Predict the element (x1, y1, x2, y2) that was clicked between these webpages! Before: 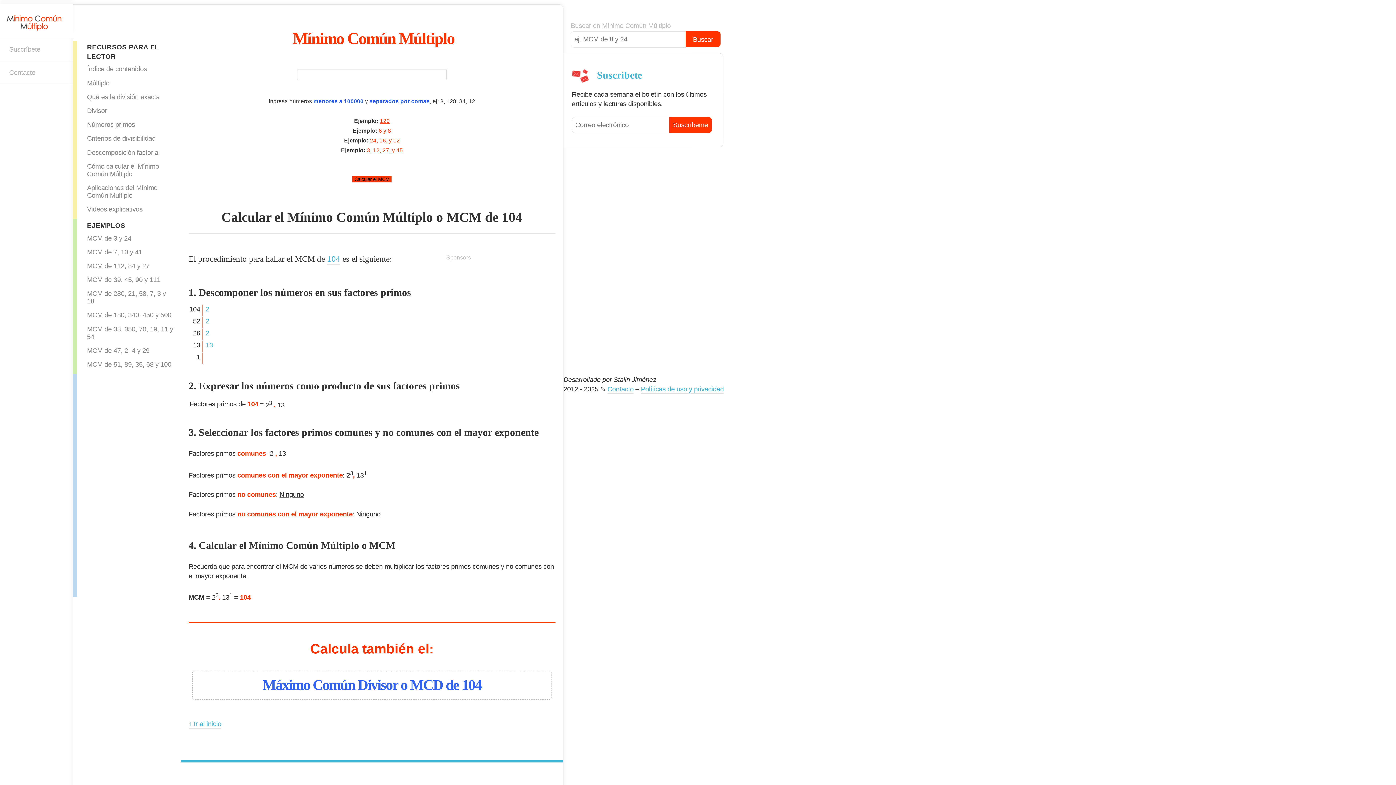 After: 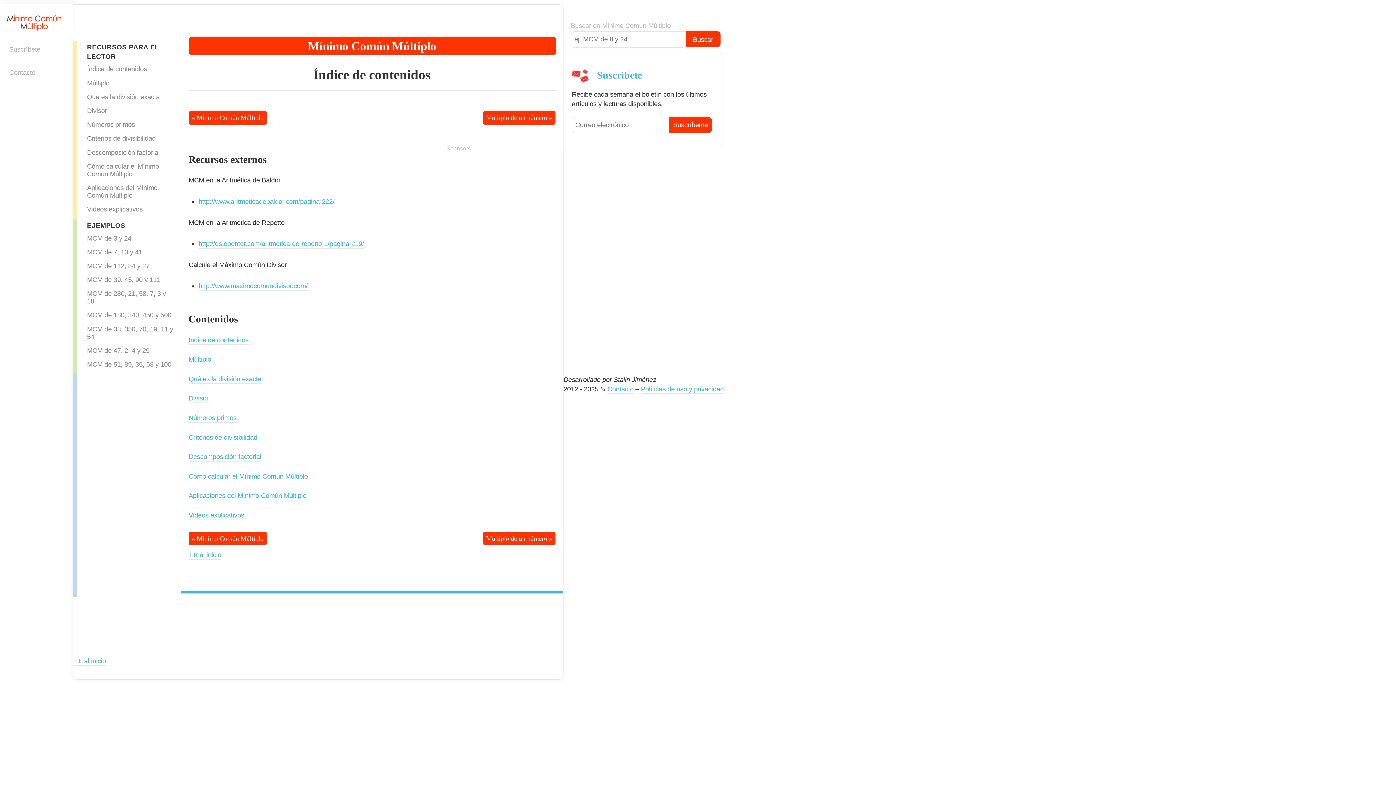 Action: bbox: (76, 63, 178, 74) label: Índice de contenidos